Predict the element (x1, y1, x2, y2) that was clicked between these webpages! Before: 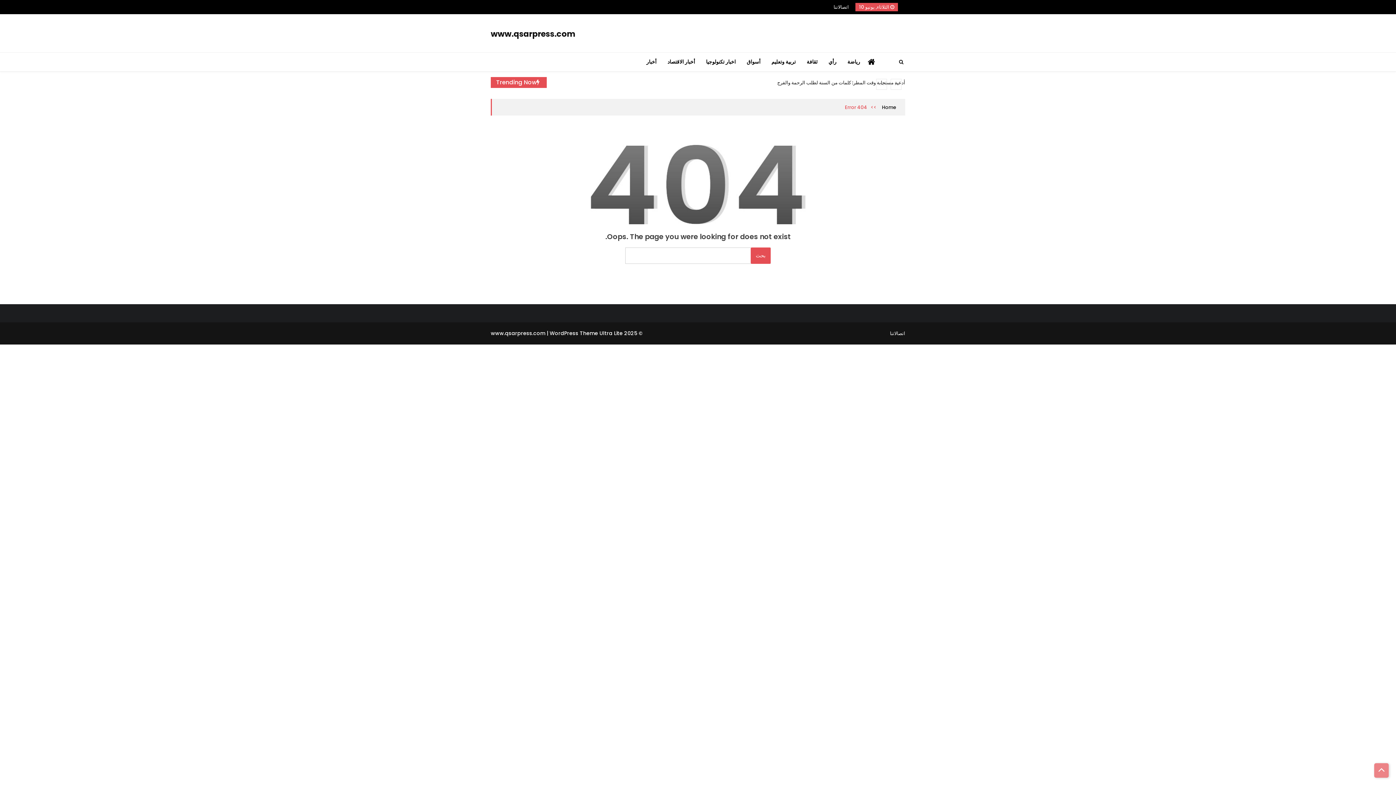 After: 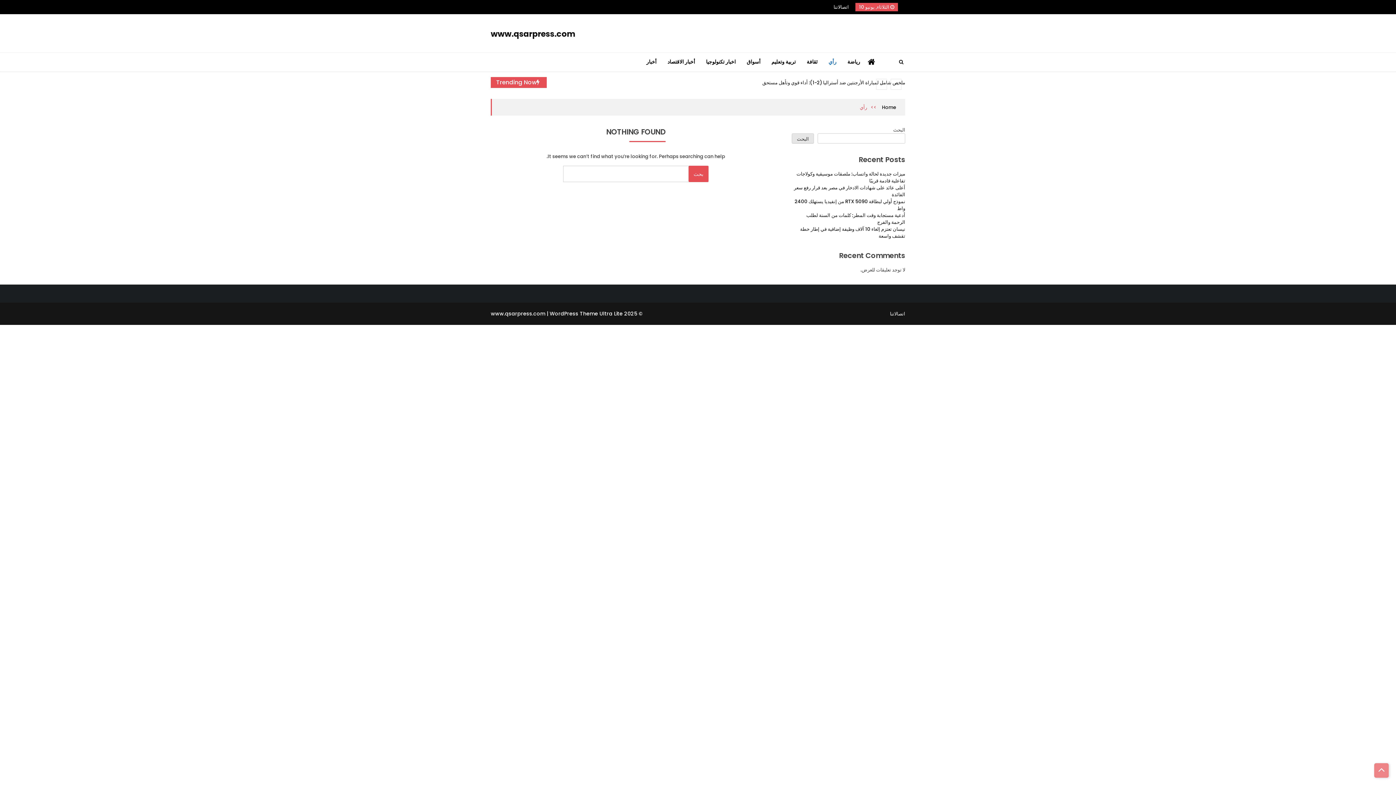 Action: label: رأي bbox: (823, 52, 842, 71)